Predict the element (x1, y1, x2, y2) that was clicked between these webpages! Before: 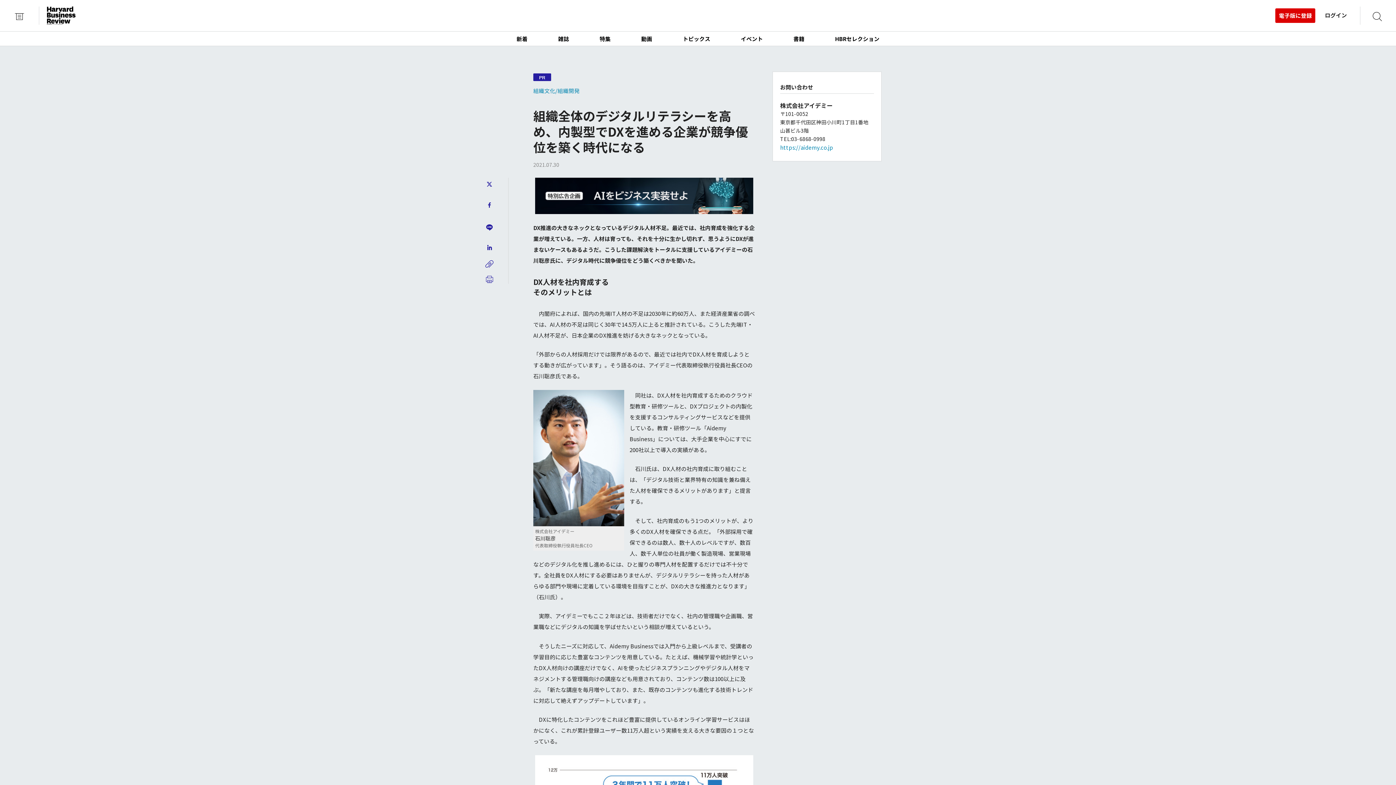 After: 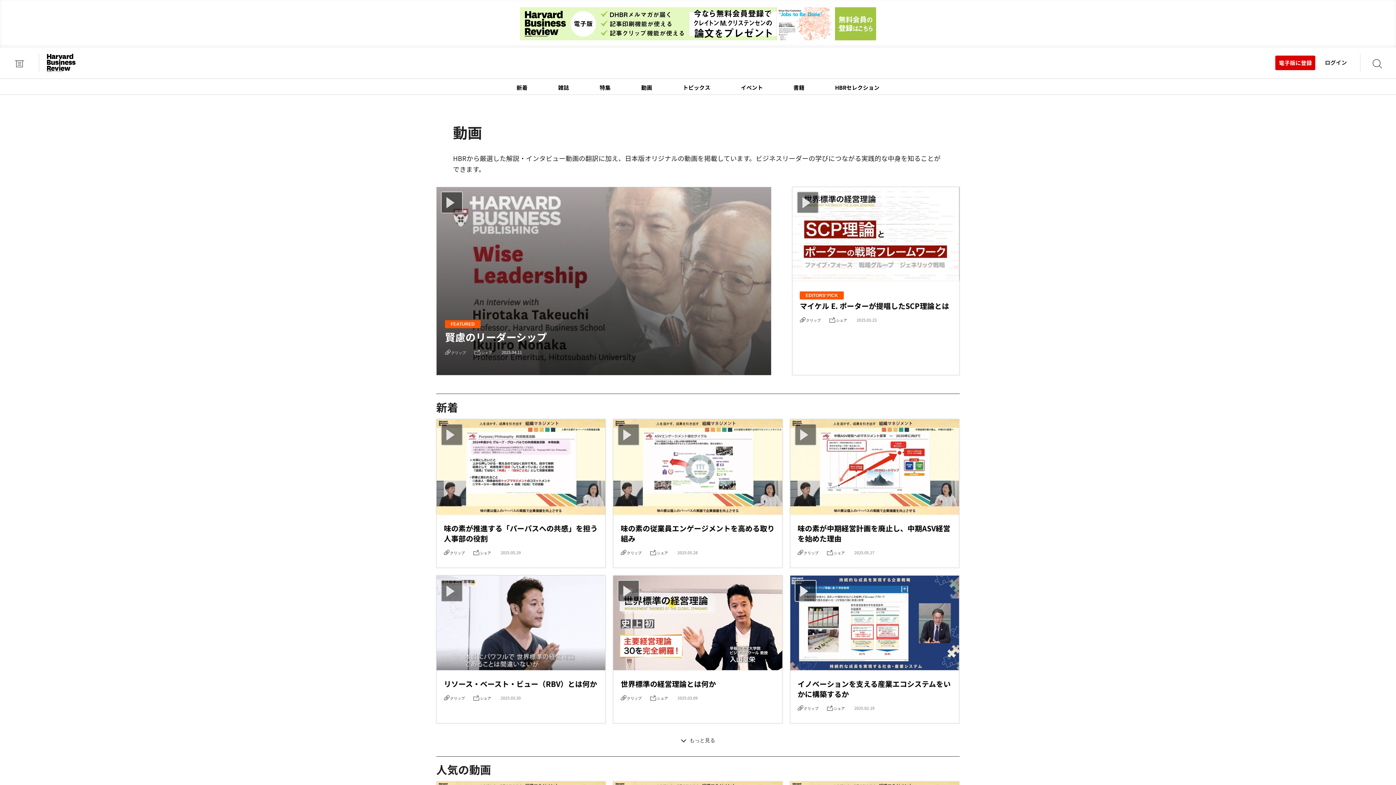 Action: label: 動画 bbox: (629, 32, 664, 45)